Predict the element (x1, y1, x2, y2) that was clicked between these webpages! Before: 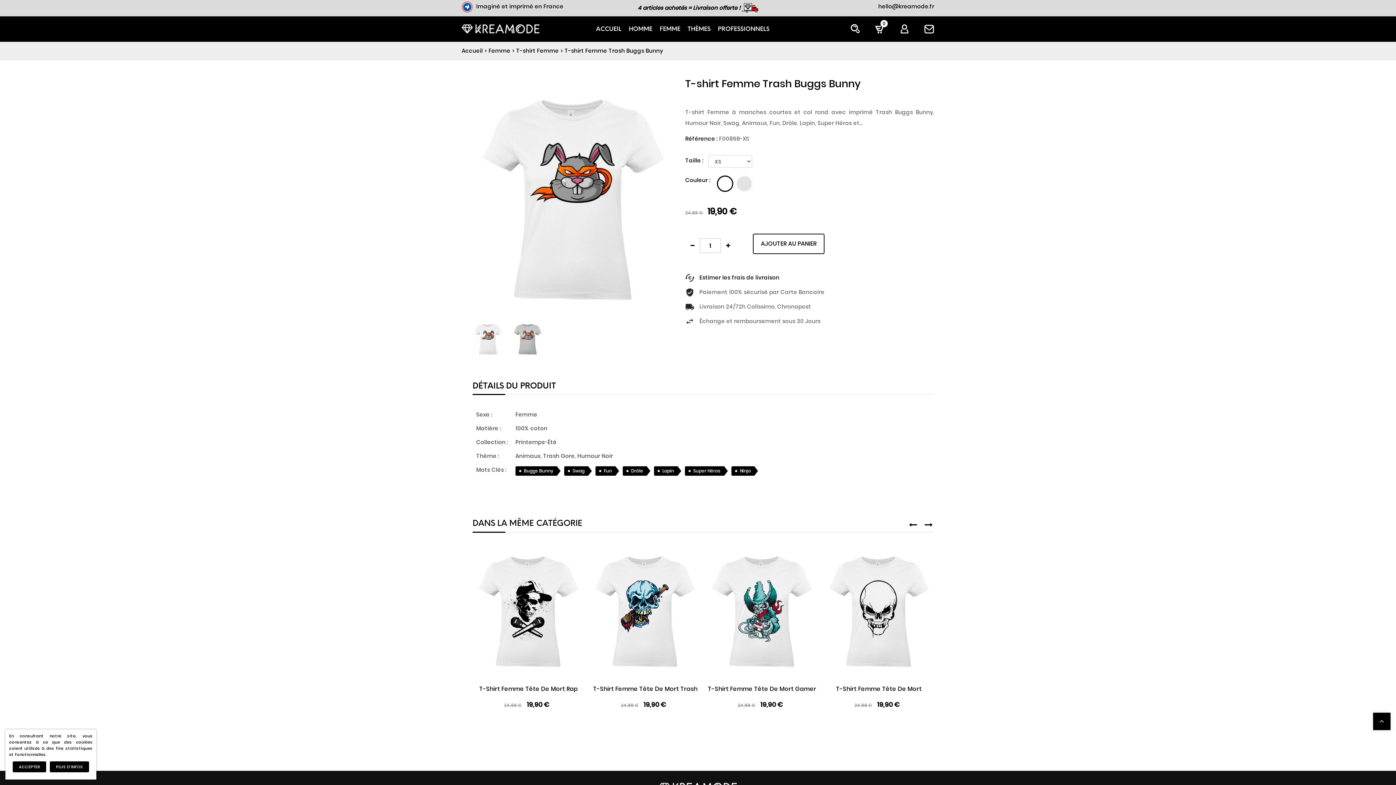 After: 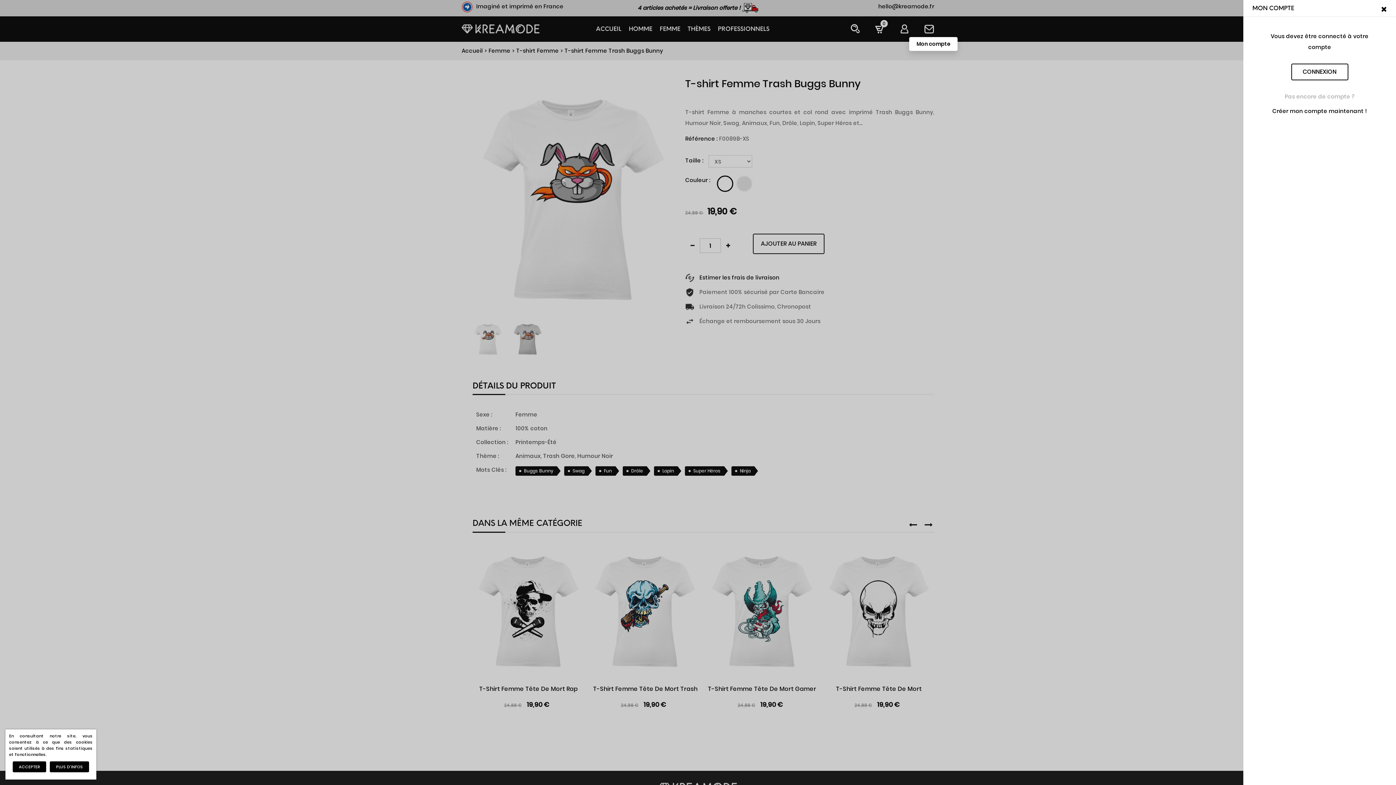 Action: bbox: (899, 23, 909, 34)